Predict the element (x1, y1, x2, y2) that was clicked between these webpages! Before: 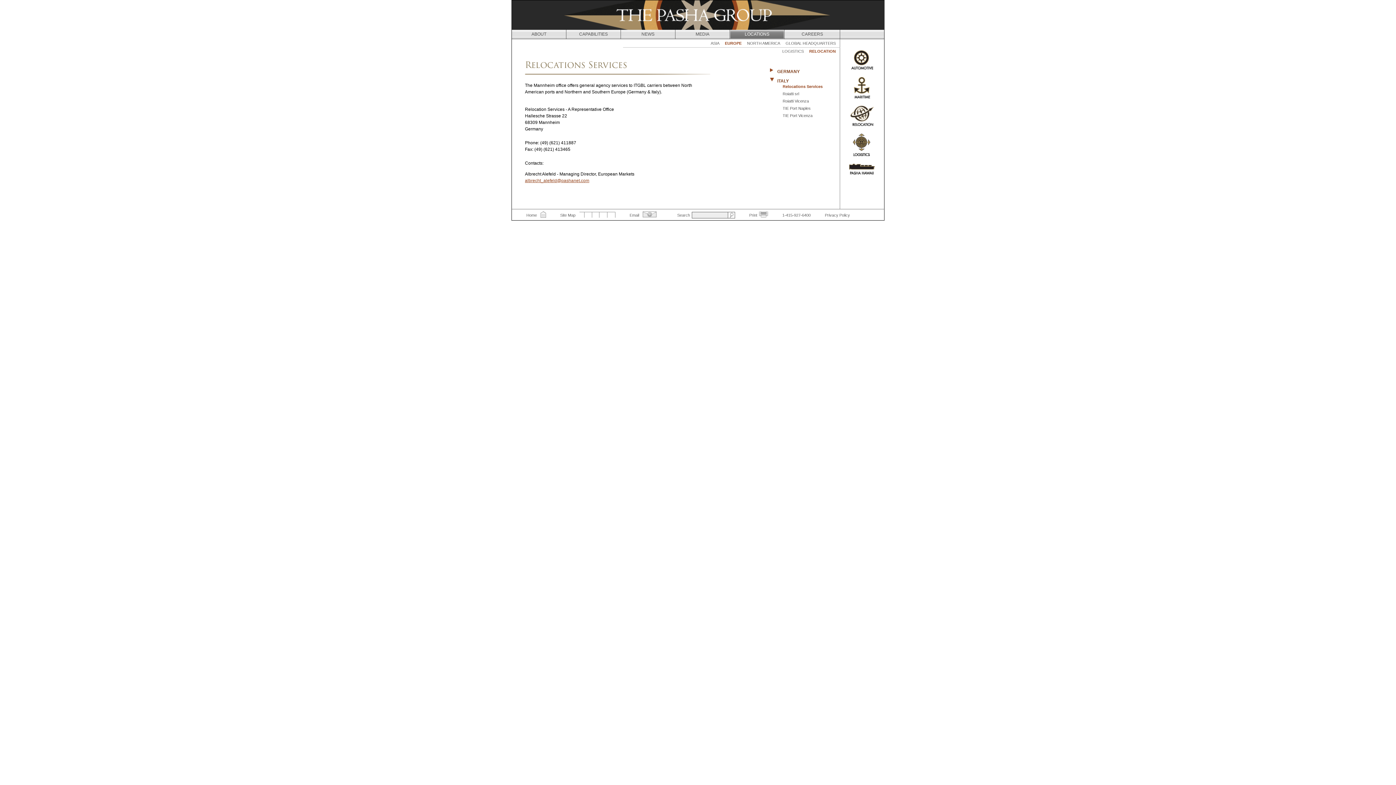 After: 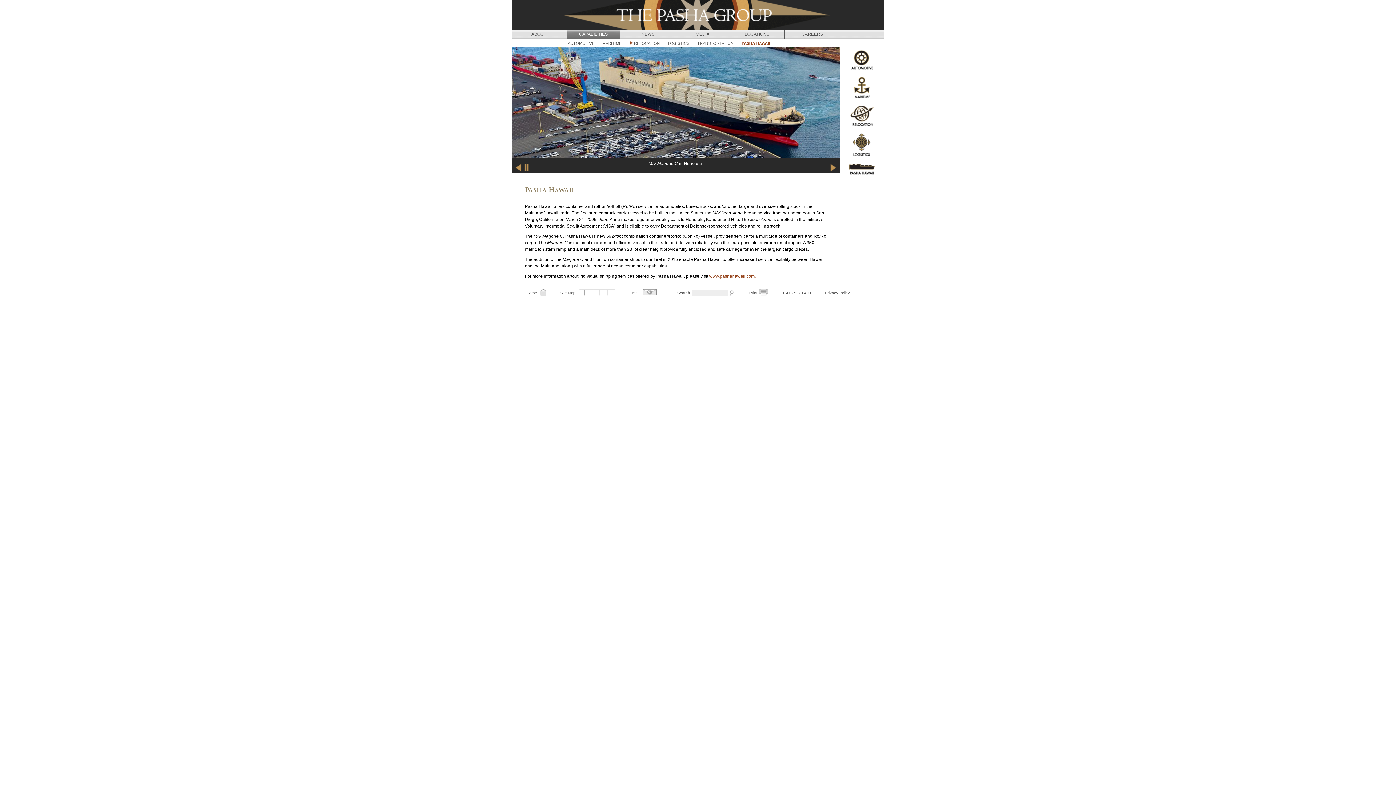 Action: bbox: (849, 170, 875, 176)